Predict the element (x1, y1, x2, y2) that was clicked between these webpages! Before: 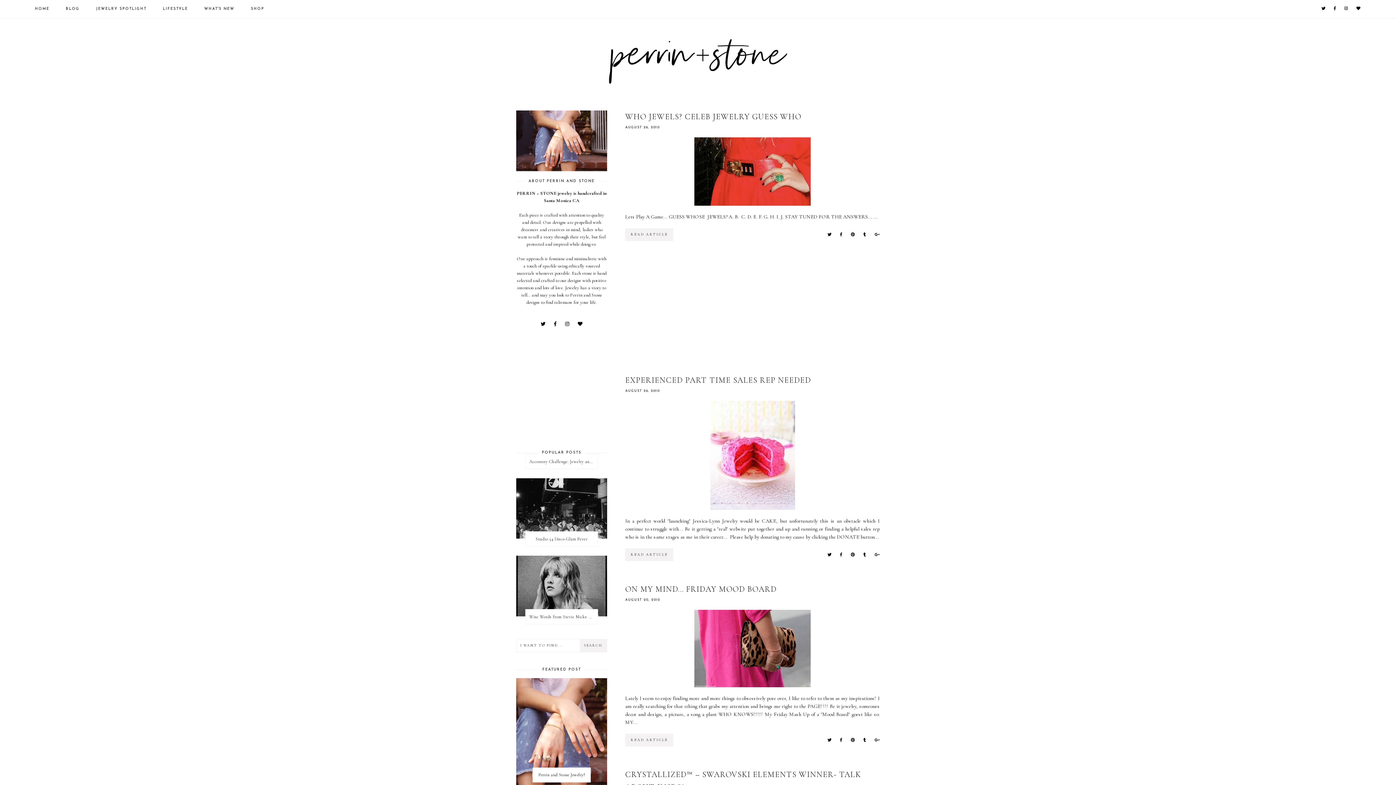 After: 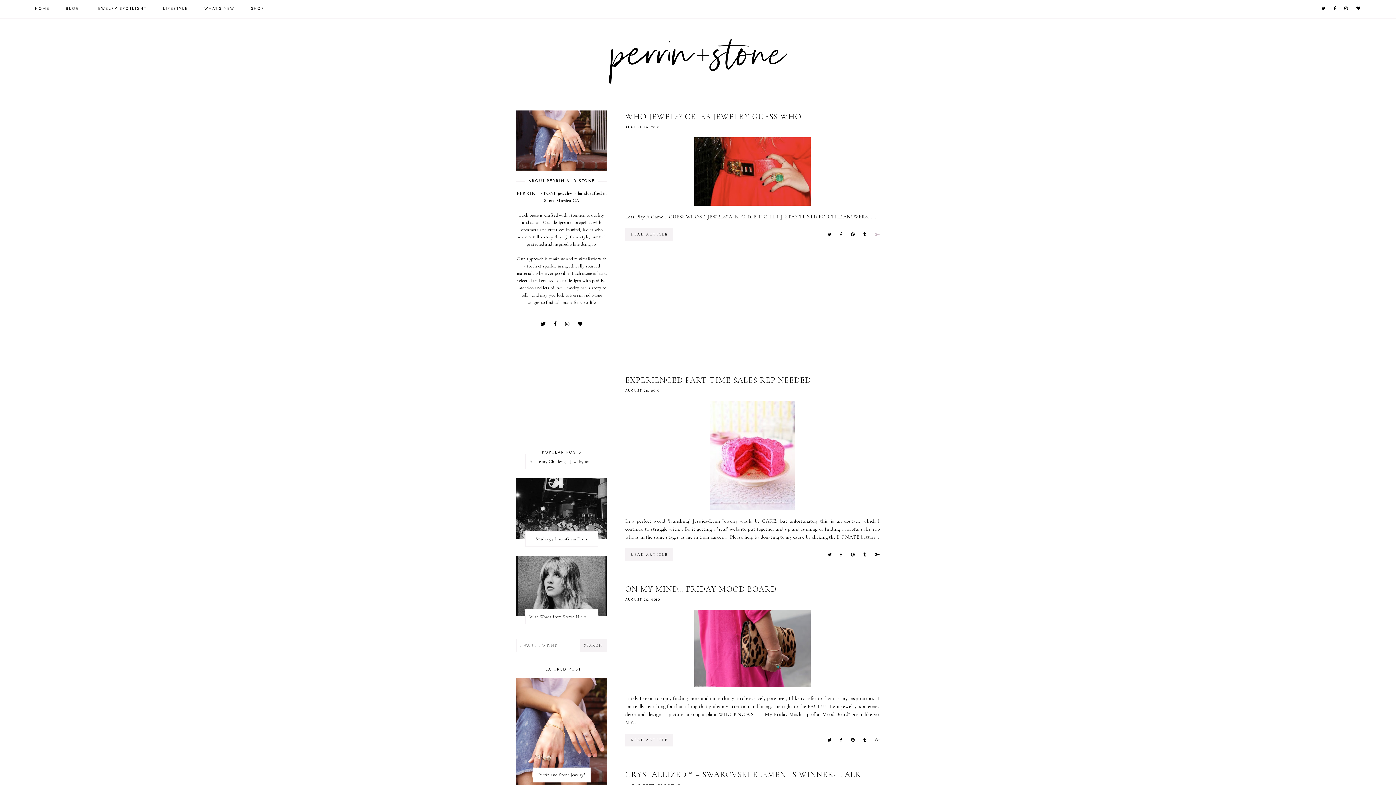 Action: bbox: (874, 232, 880, 237)